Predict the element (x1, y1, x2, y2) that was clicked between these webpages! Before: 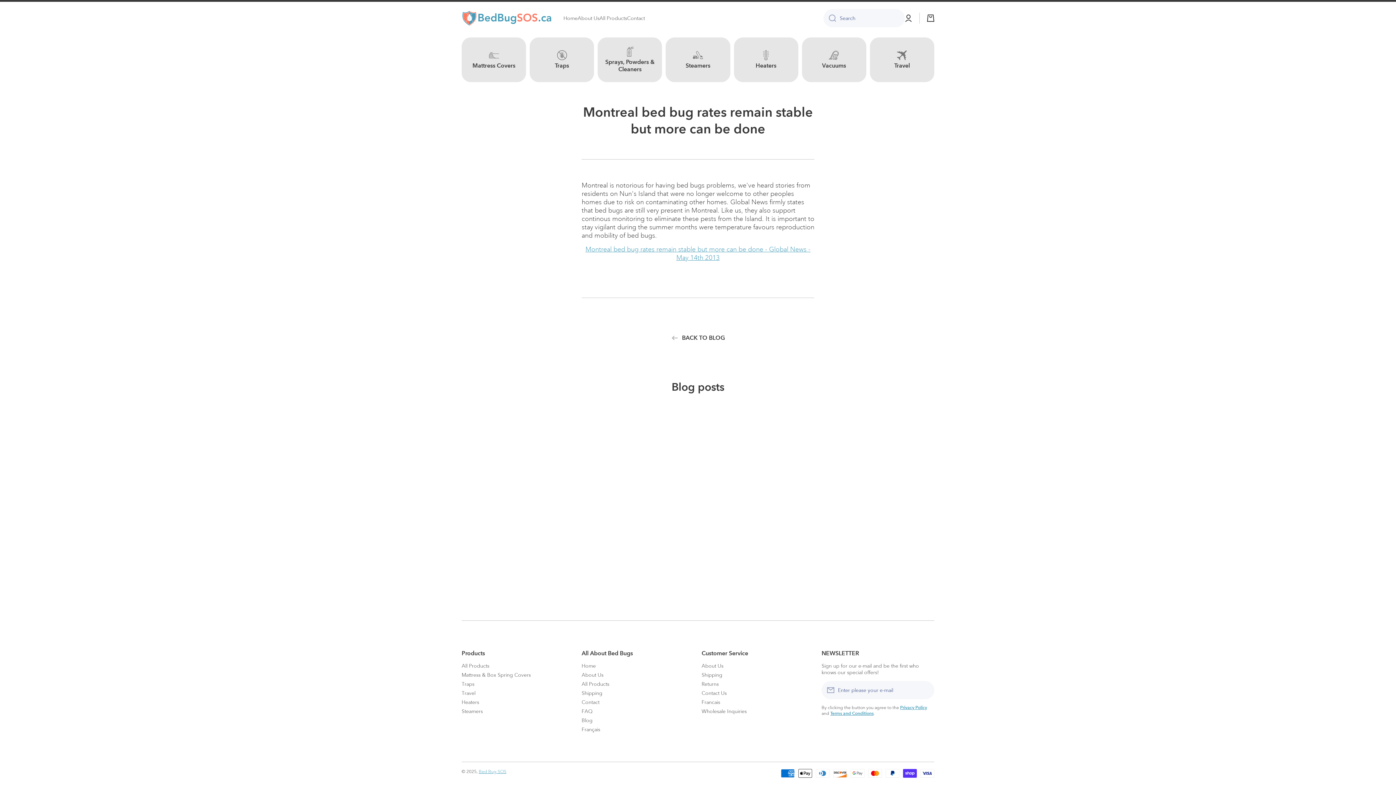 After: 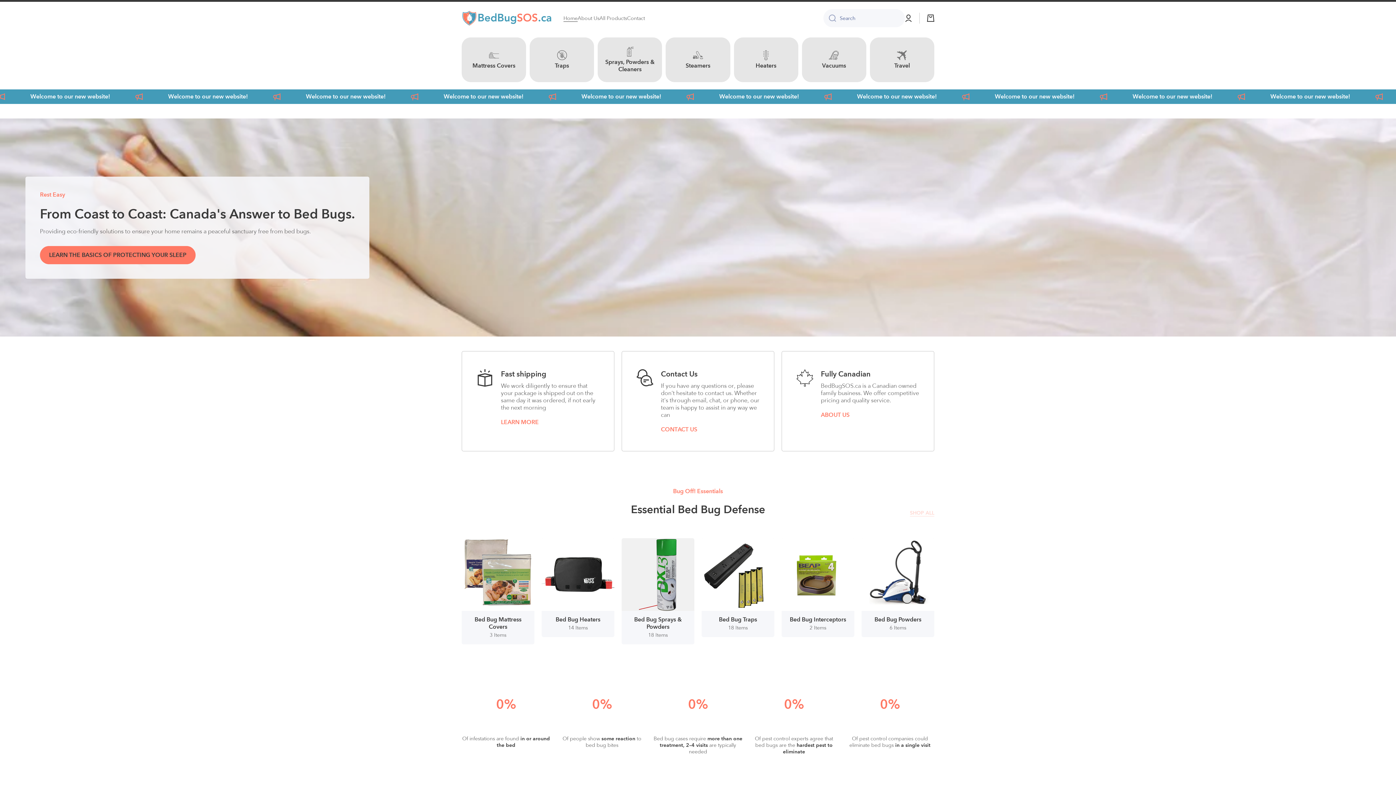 Action: bbox: (478, 769, 506, 774) label: Bed Bug SOS